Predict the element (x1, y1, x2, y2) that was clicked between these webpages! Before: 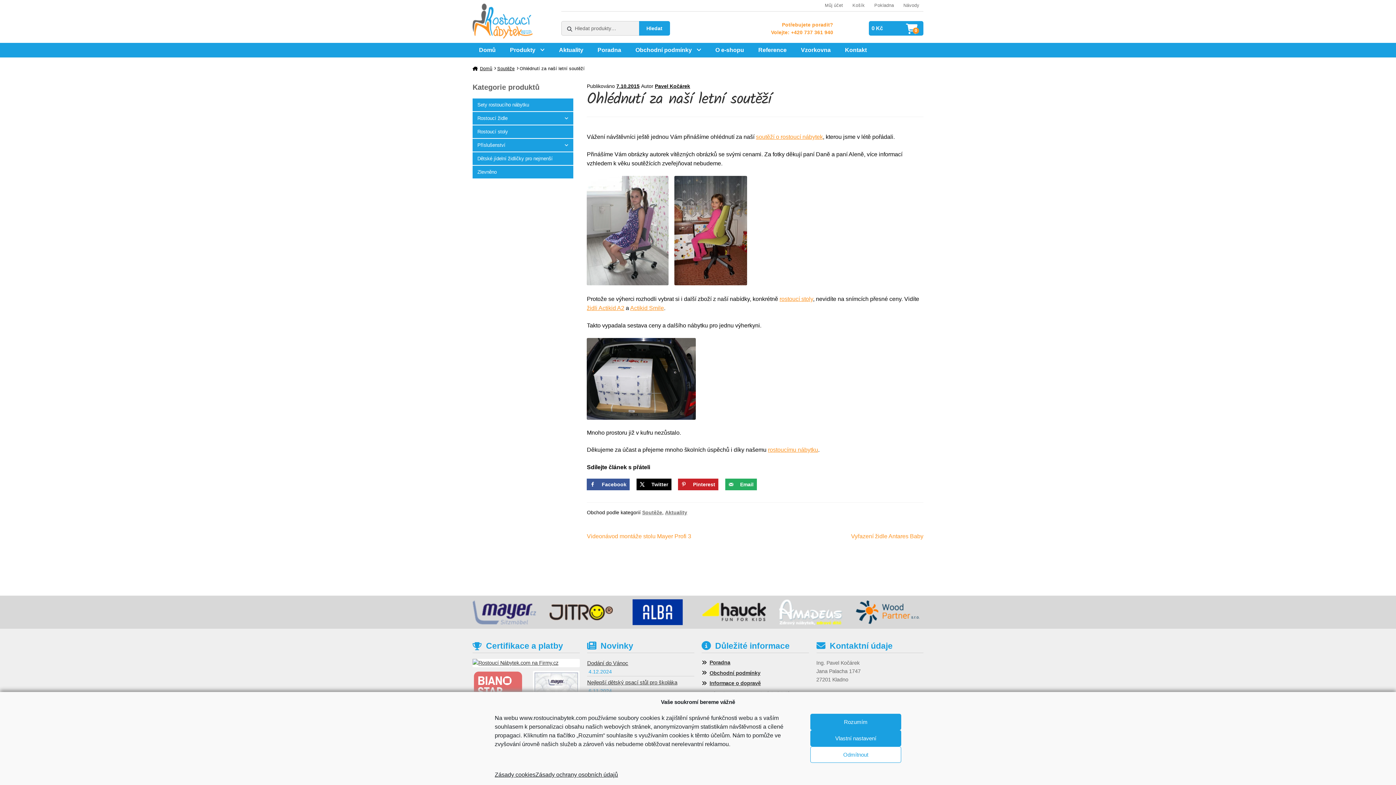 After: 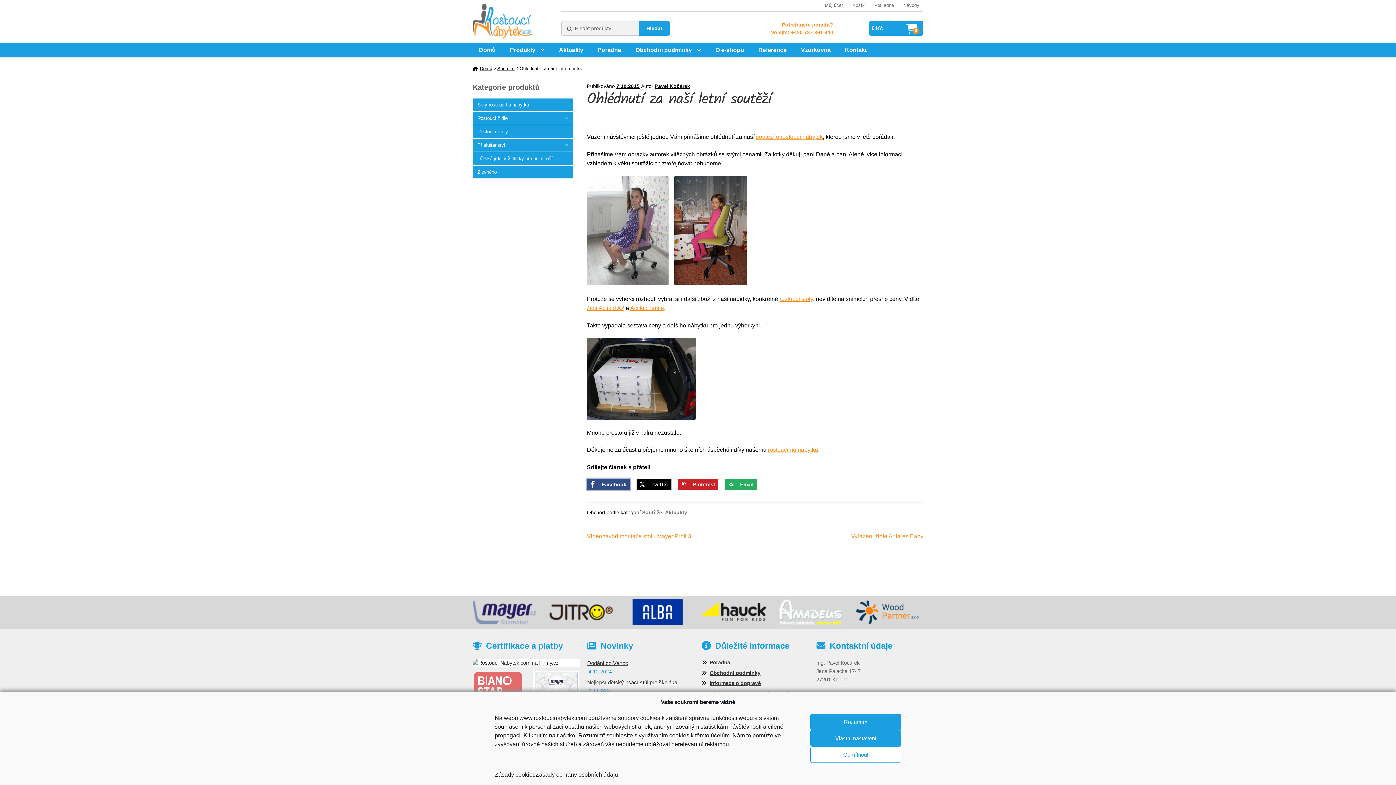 Action: label: Share on Facebook bbox: (587, 479, 629, 490)